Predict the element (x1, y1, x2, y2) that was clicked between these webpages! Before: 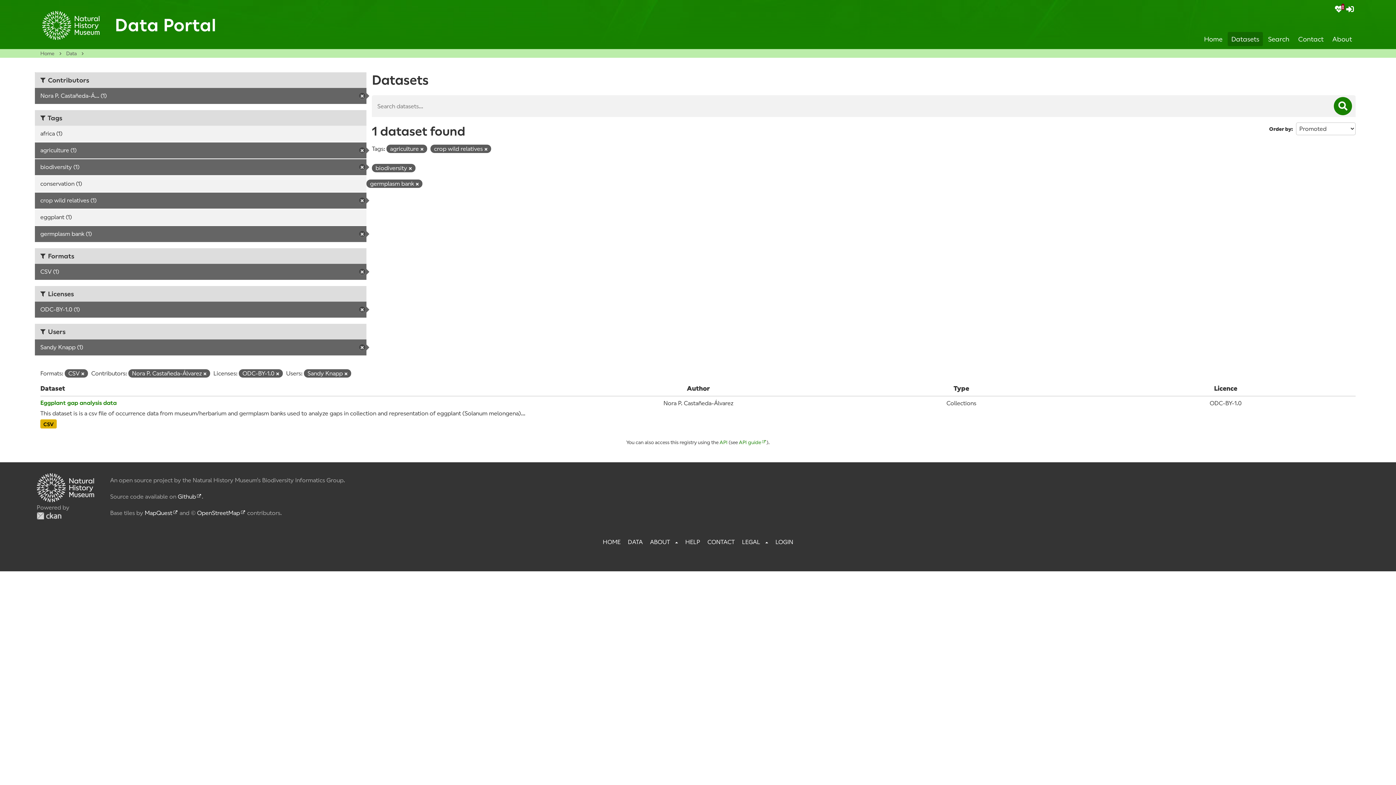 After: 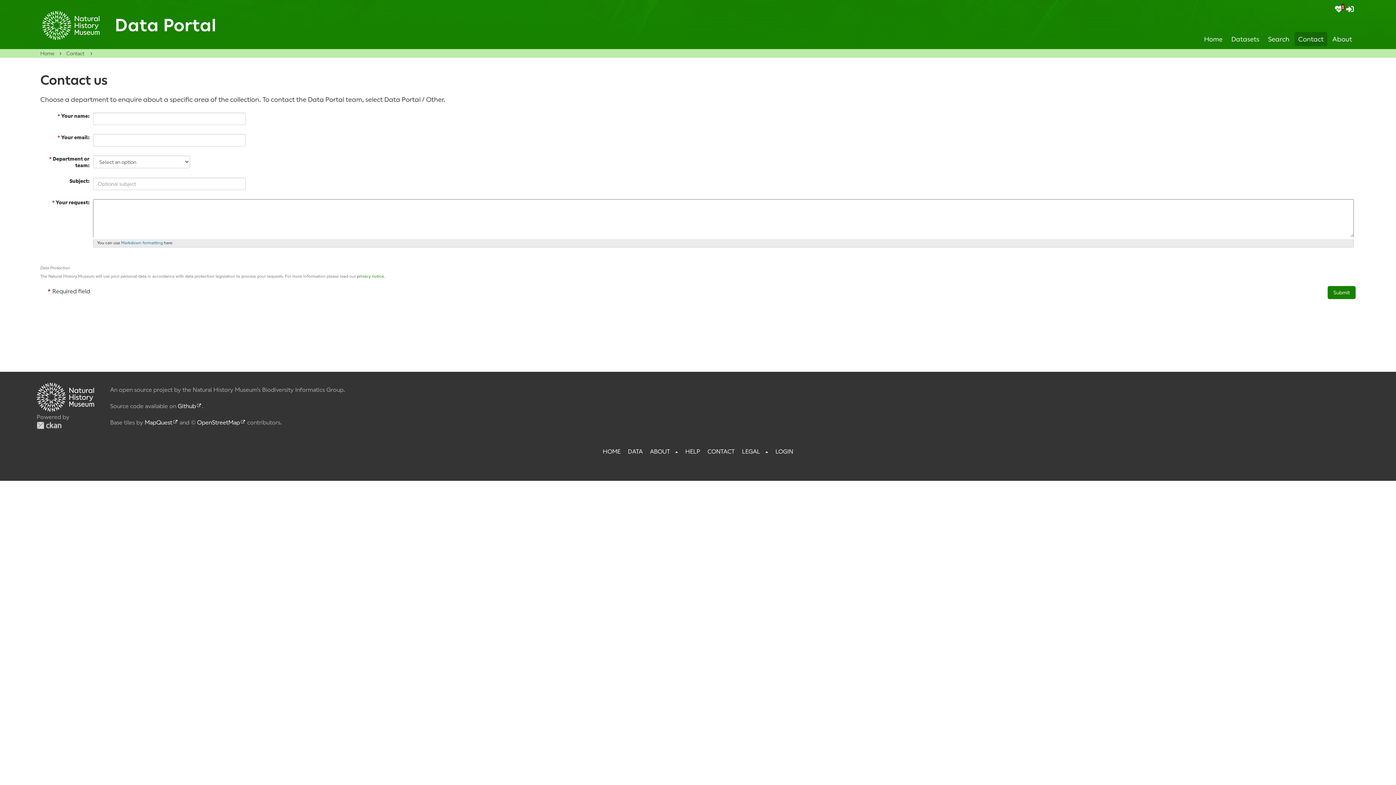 Action: bbox: (707, 538, 734, 546) label: CONTACT